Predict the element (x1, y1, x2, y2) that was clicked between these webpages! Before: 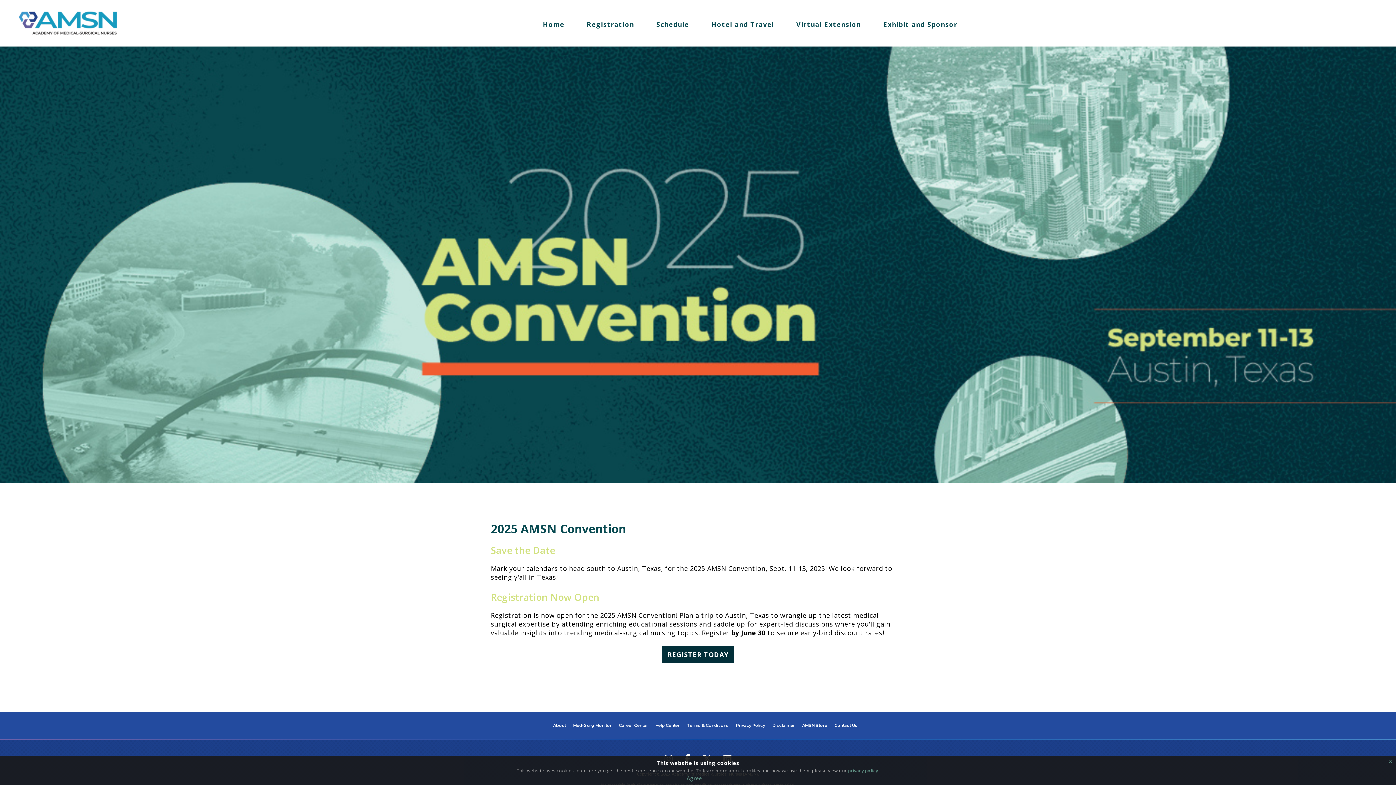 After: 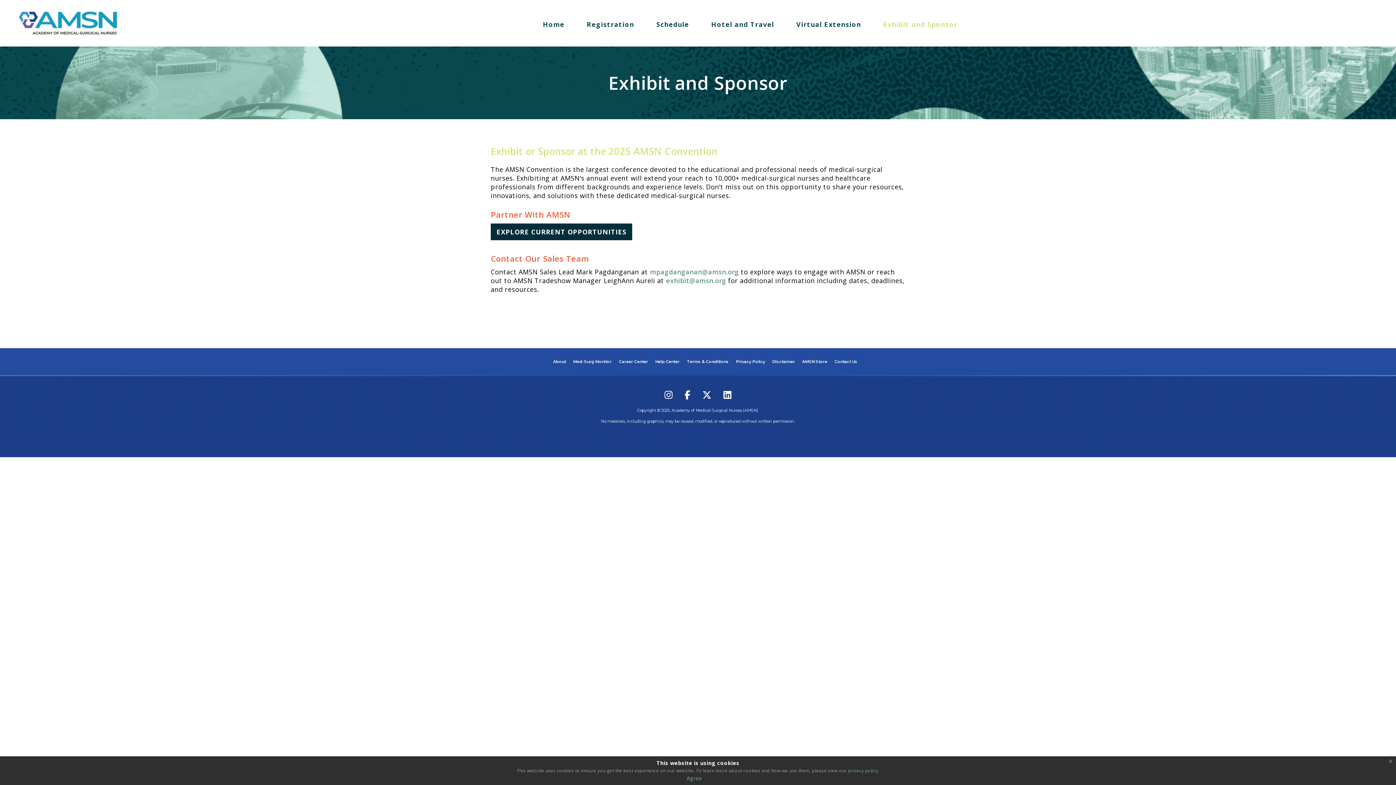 Action: bbox: (883, 14, 957, 34) label: Exhibit and Sponsor